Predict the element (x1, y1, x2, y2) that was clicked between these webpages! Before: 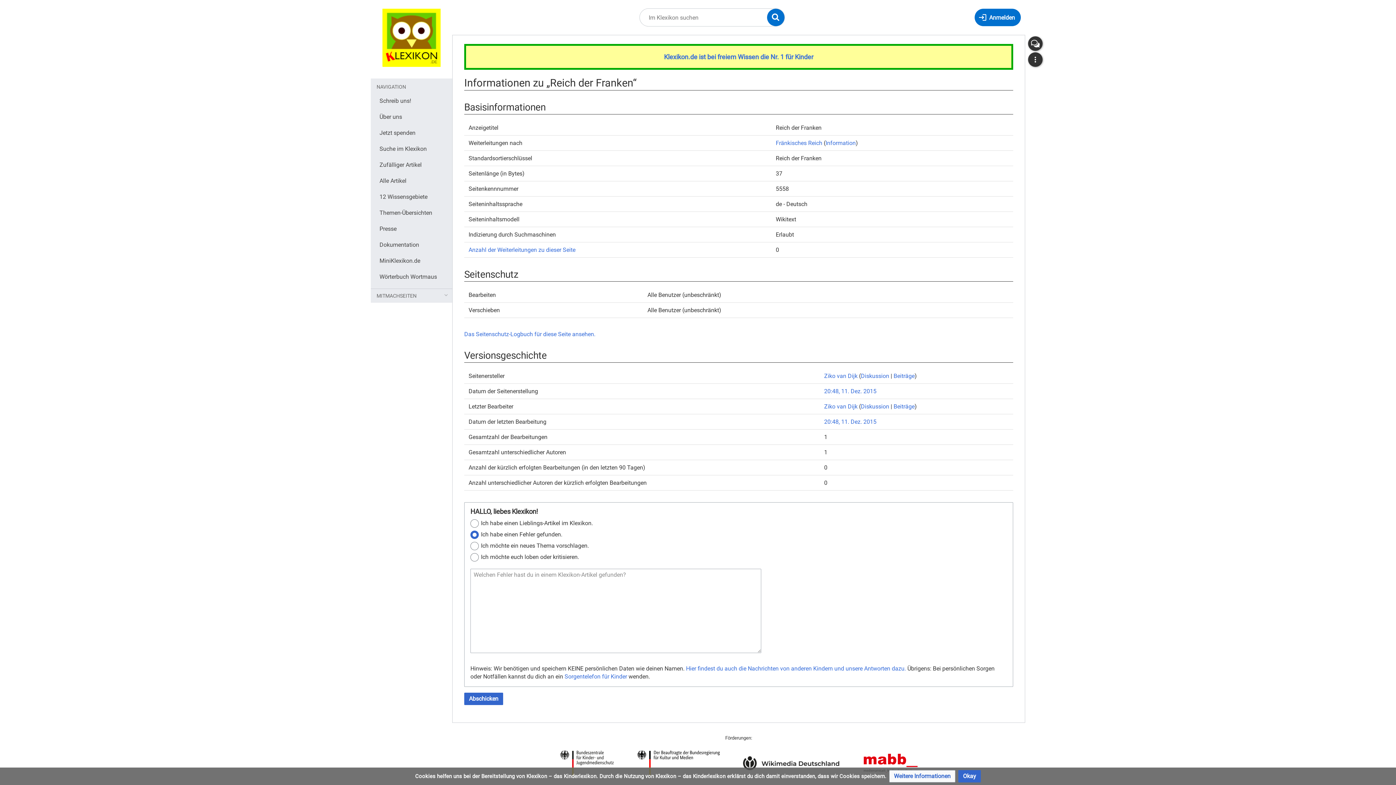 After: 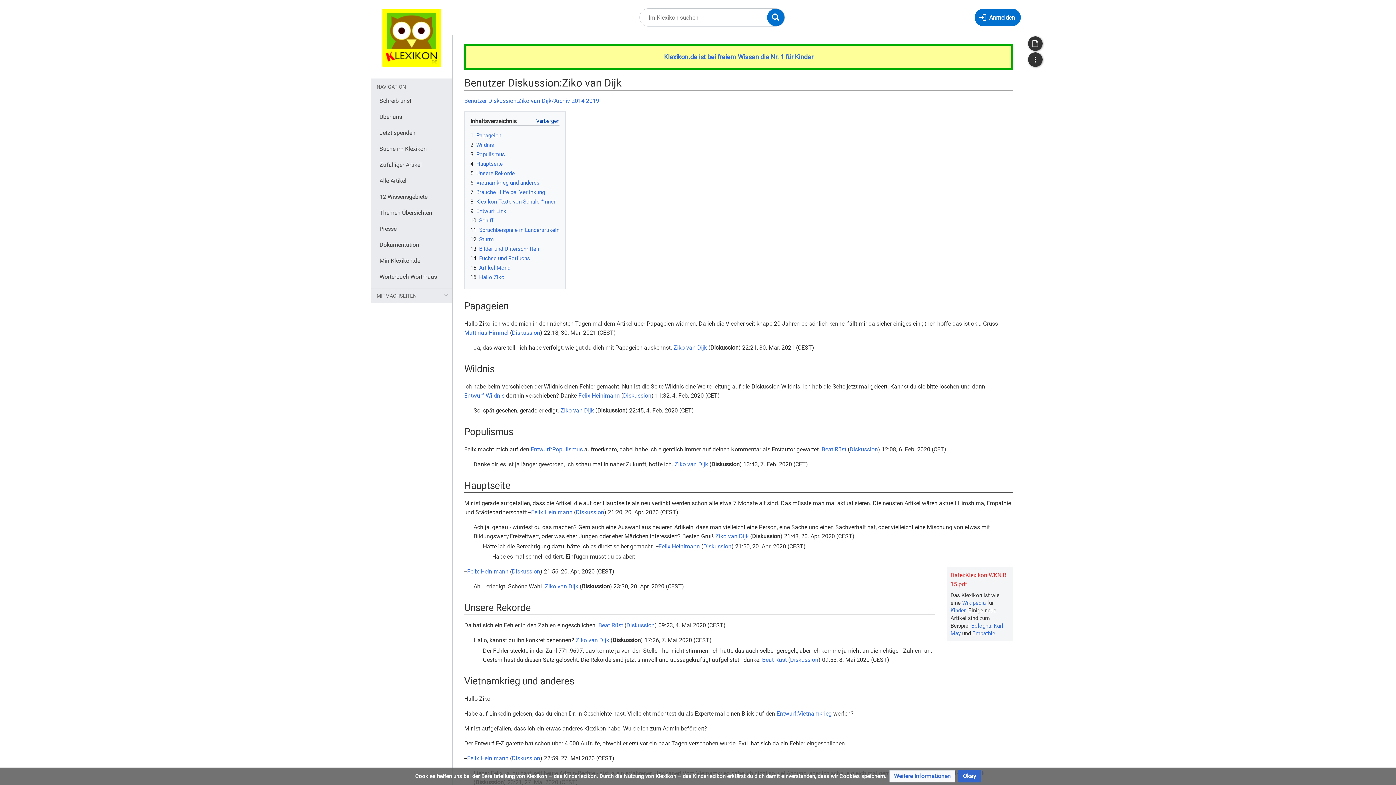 Action: bbox: (861, 372, 889, 379) label: Diskussion